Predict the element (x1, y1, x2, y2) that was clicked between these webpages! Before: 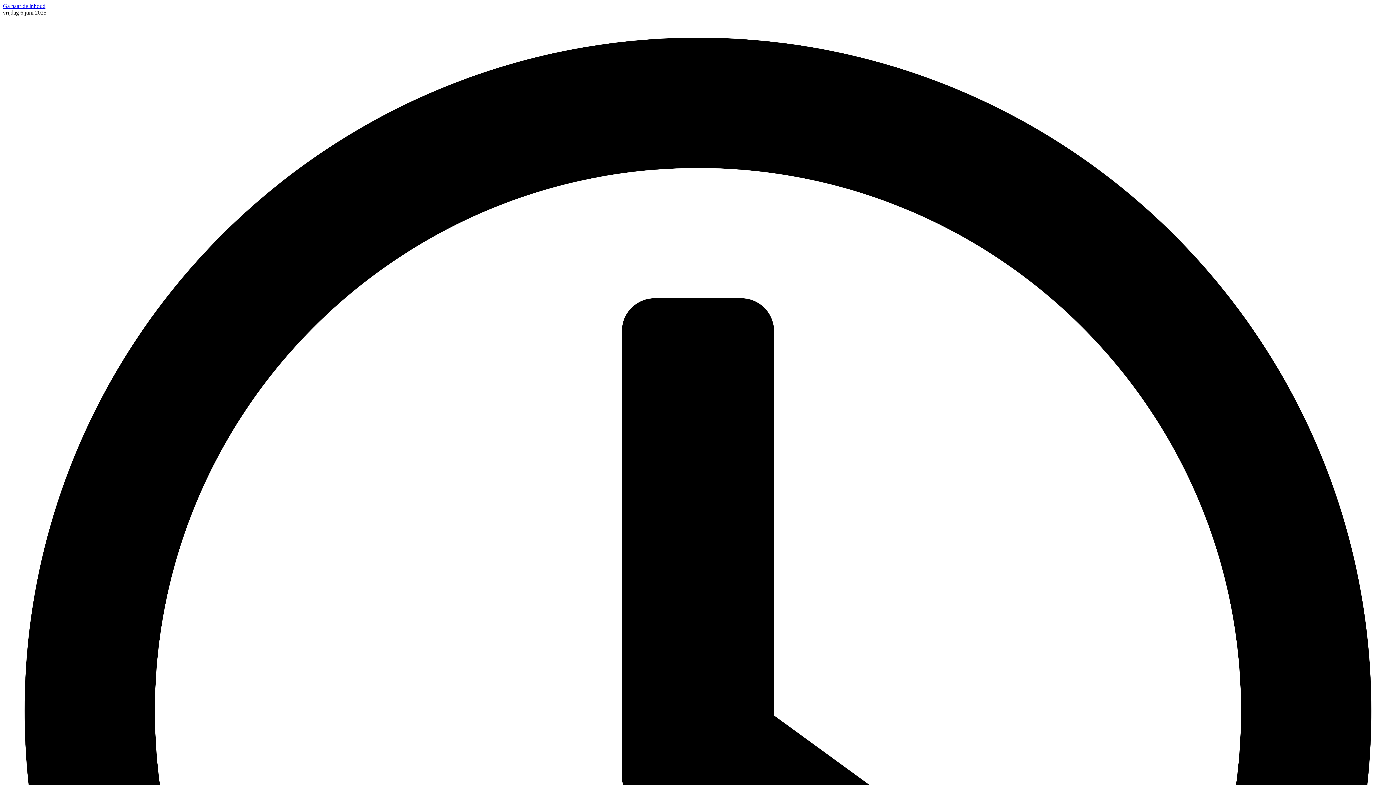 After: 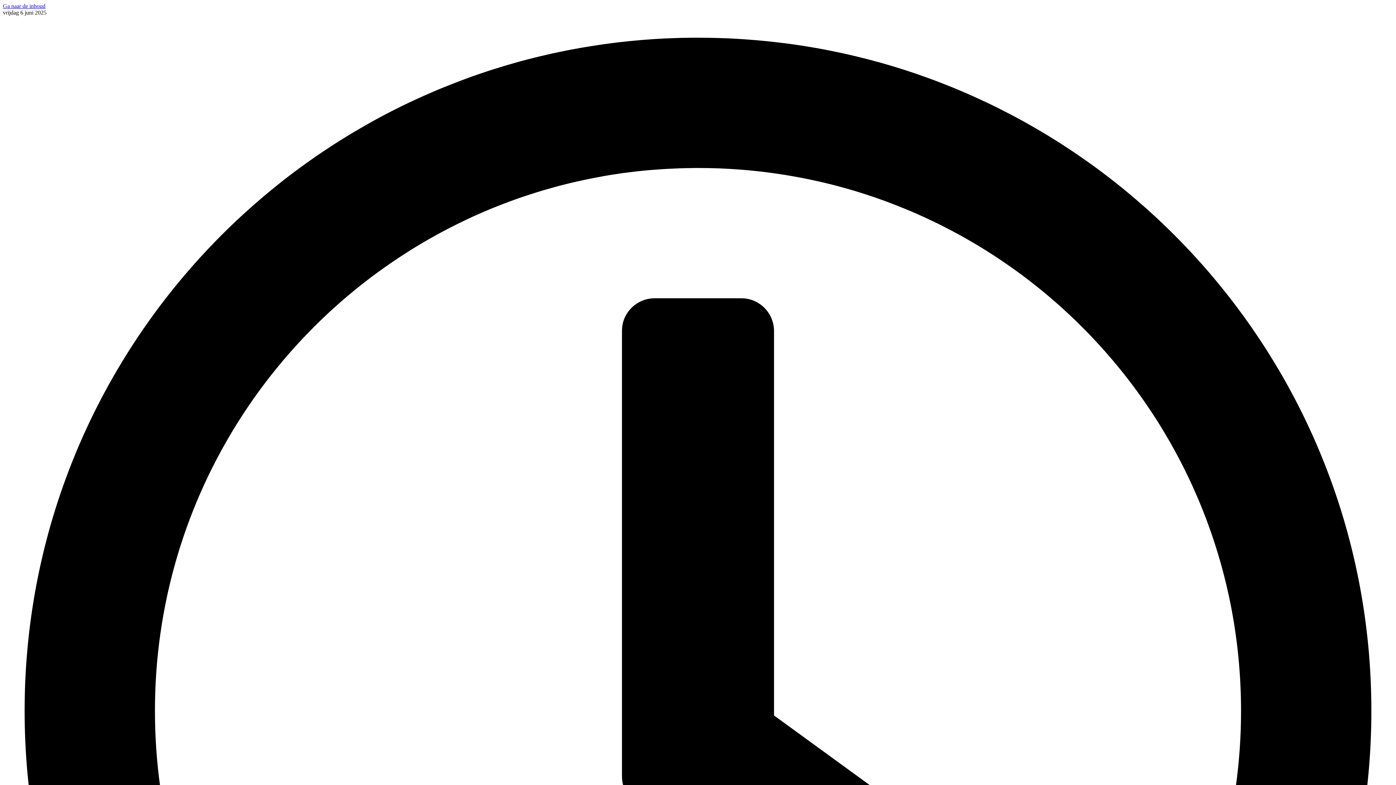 Action: bbox: (2, 2, 45, 9) label: Ga naar de inhoud